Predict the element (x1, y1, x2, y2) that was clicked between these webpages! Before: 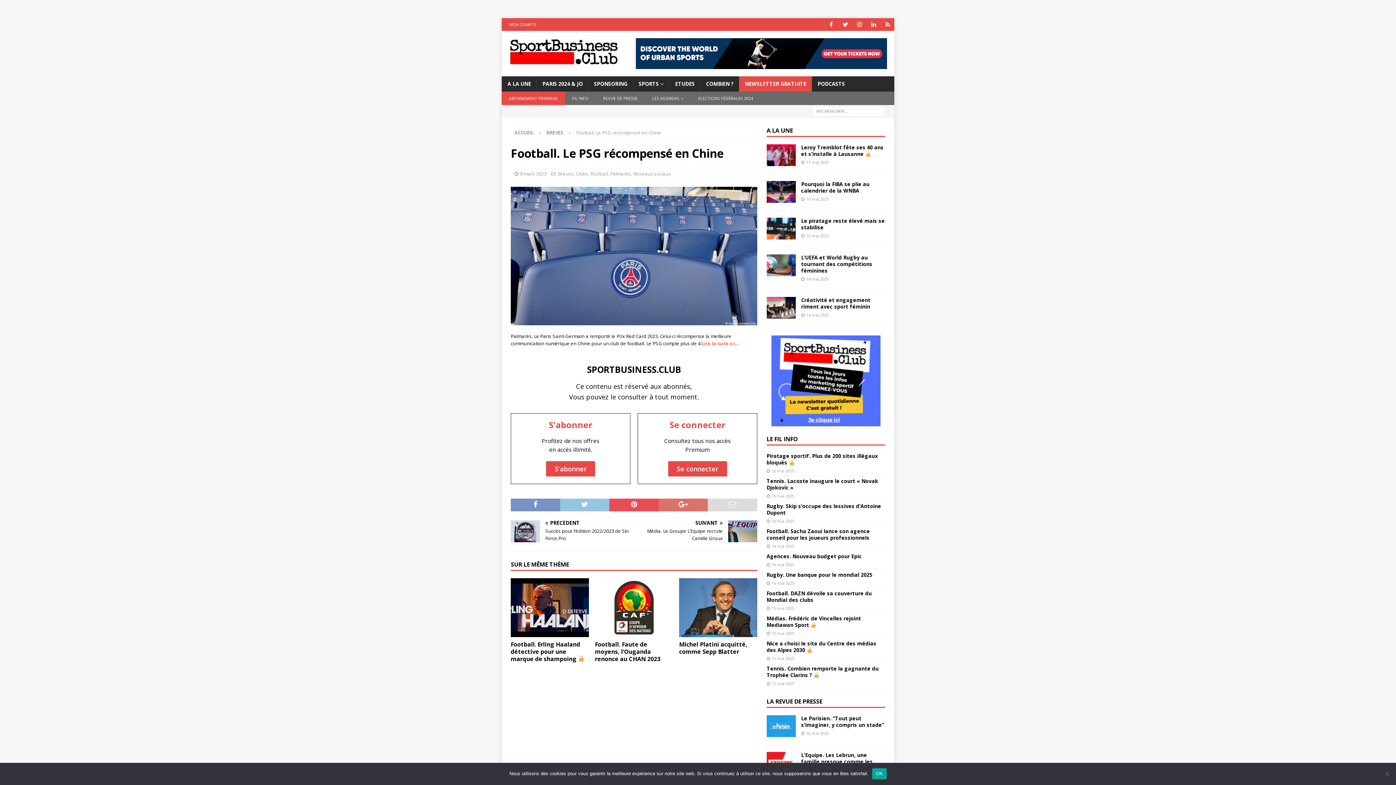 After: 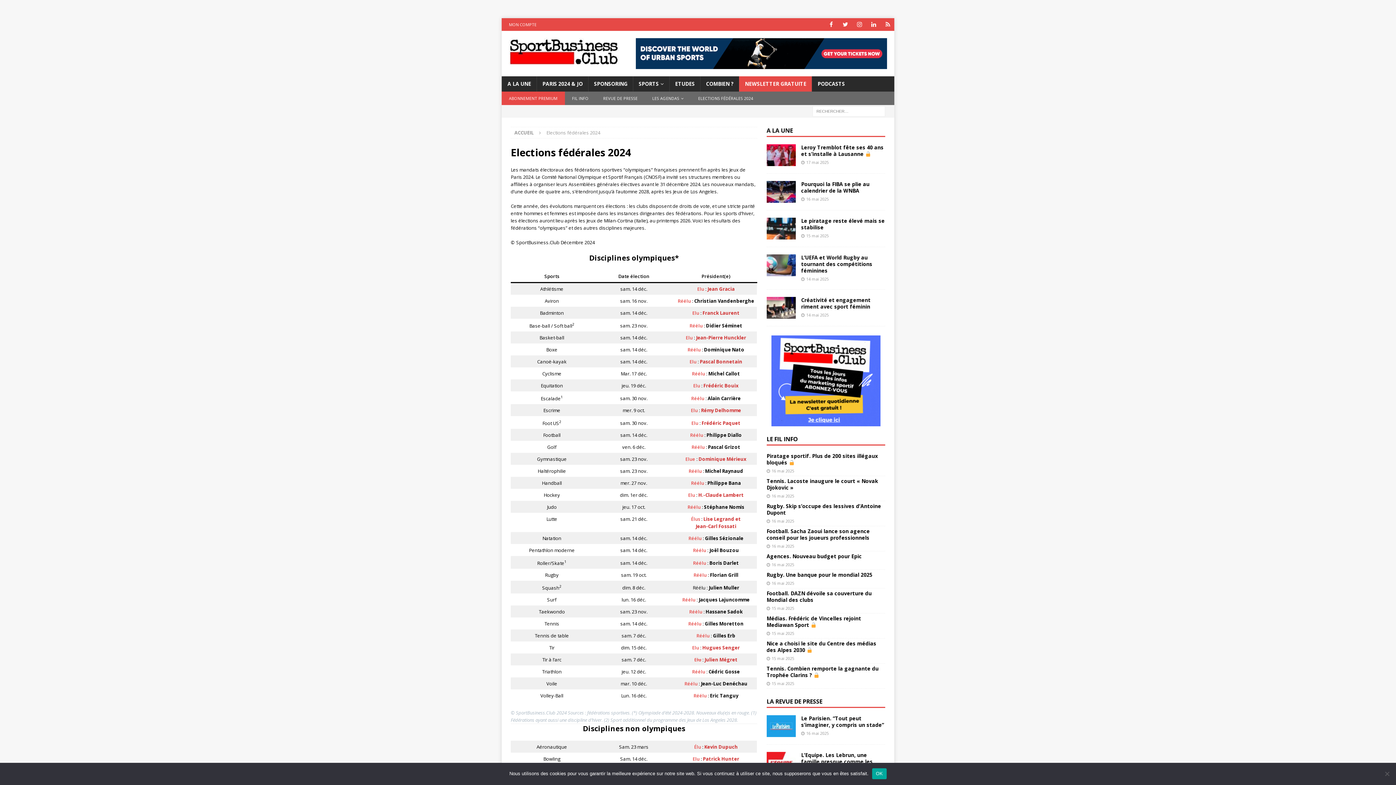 Action: label: ELECTIONS FÉDÉRALES 2024 bbox: (691, 91, 760, 105)